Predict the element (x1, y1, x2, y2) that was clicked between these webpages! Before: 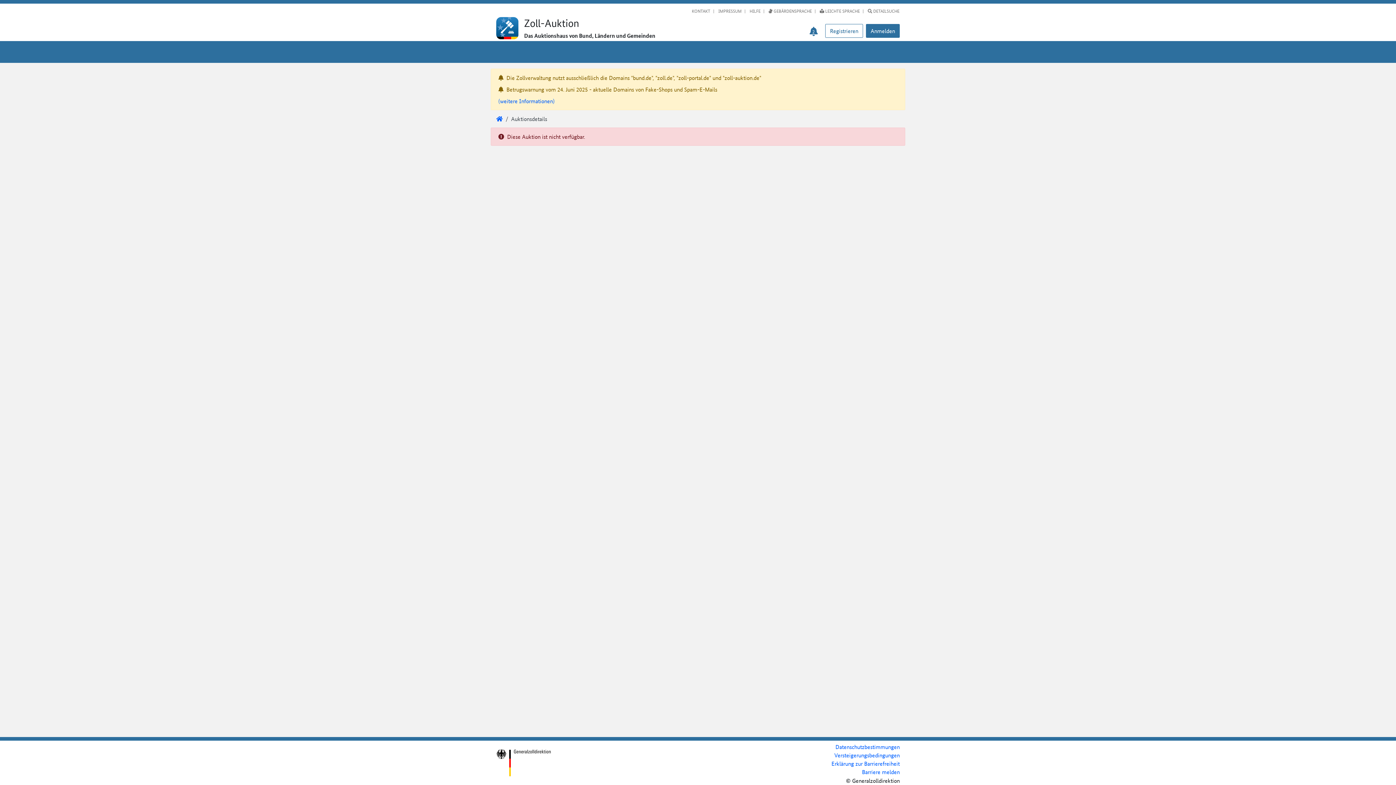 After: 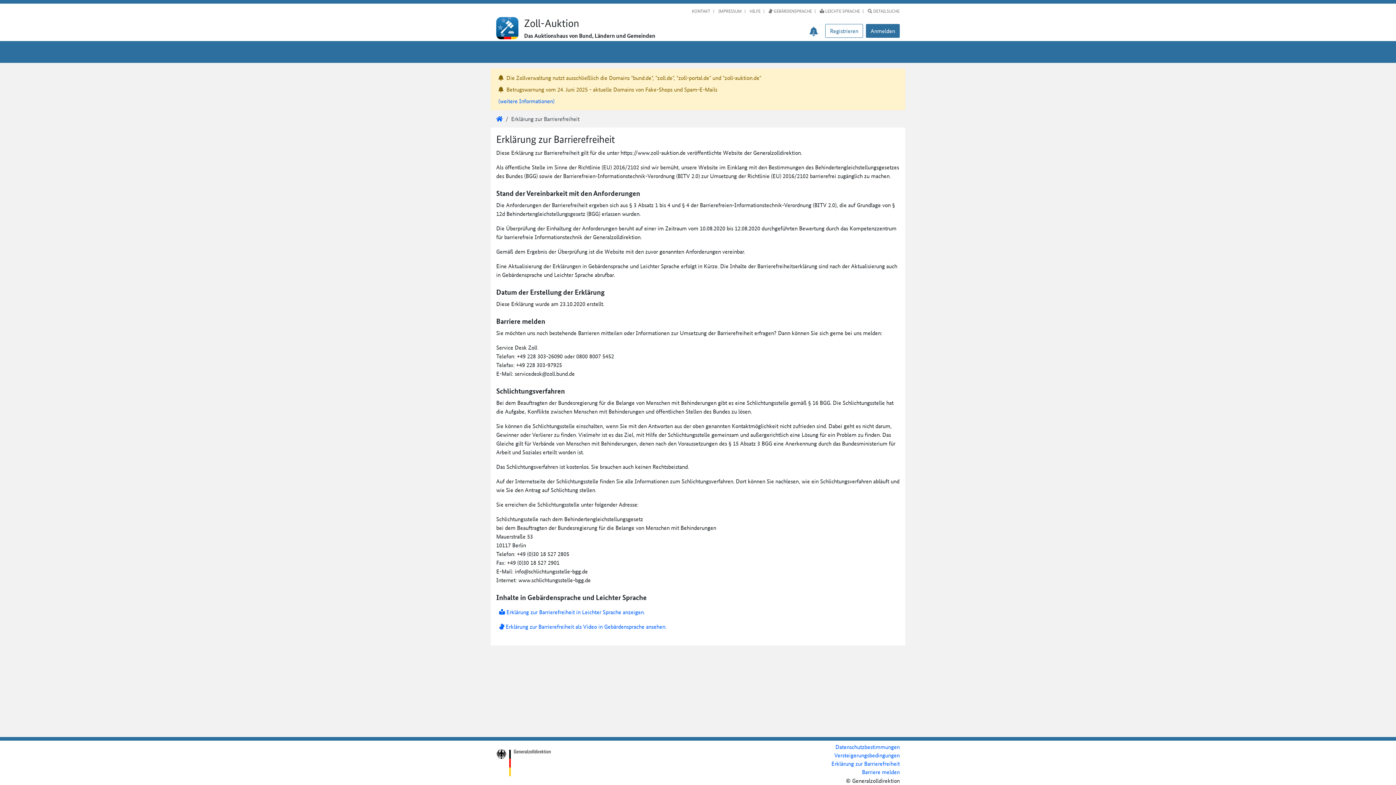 Action: bbox: (831, 760, 900, 767) label: Erklärung zur Barrierefreiheit